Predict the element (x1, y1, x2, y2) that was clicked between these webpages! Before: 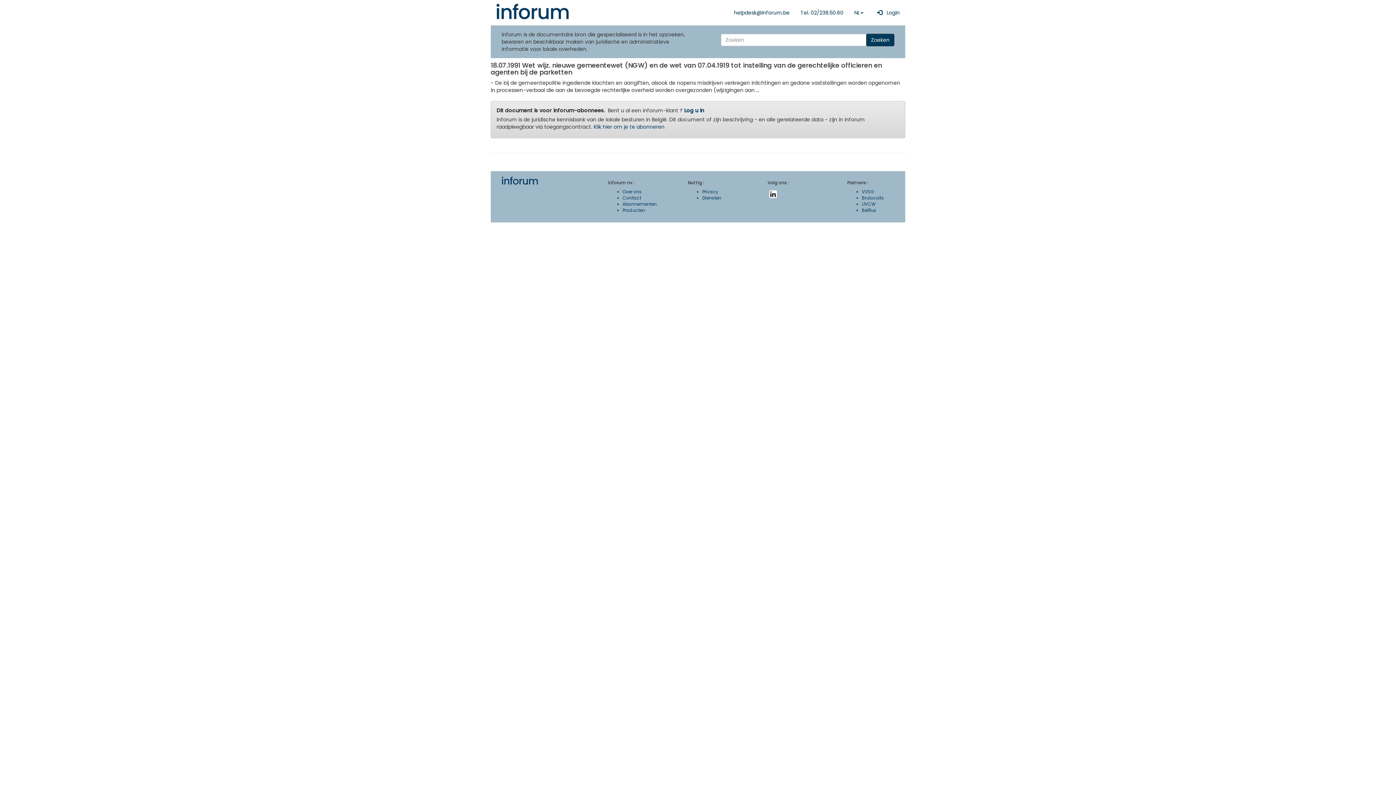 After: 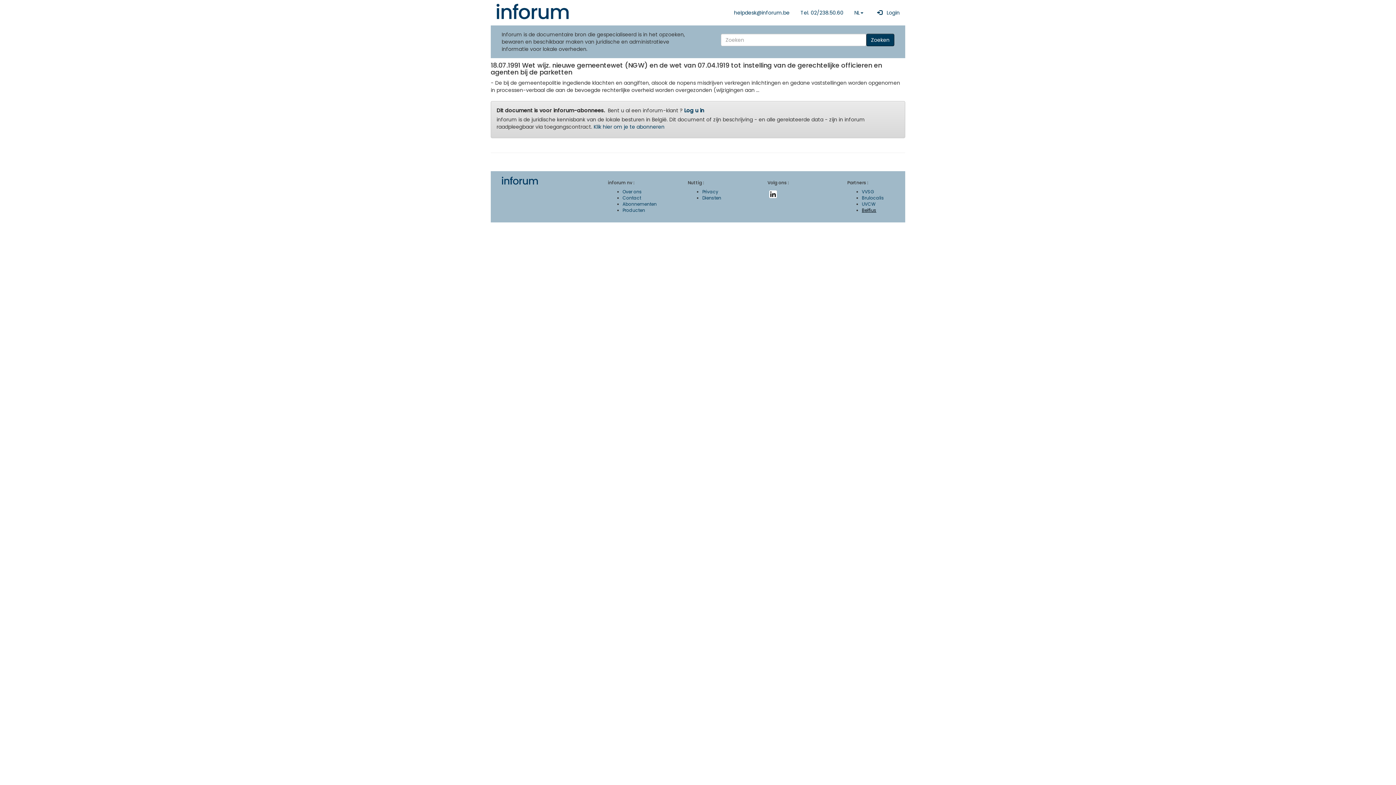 Action: label: Belfius bbox: (862, 207, 876, 213)